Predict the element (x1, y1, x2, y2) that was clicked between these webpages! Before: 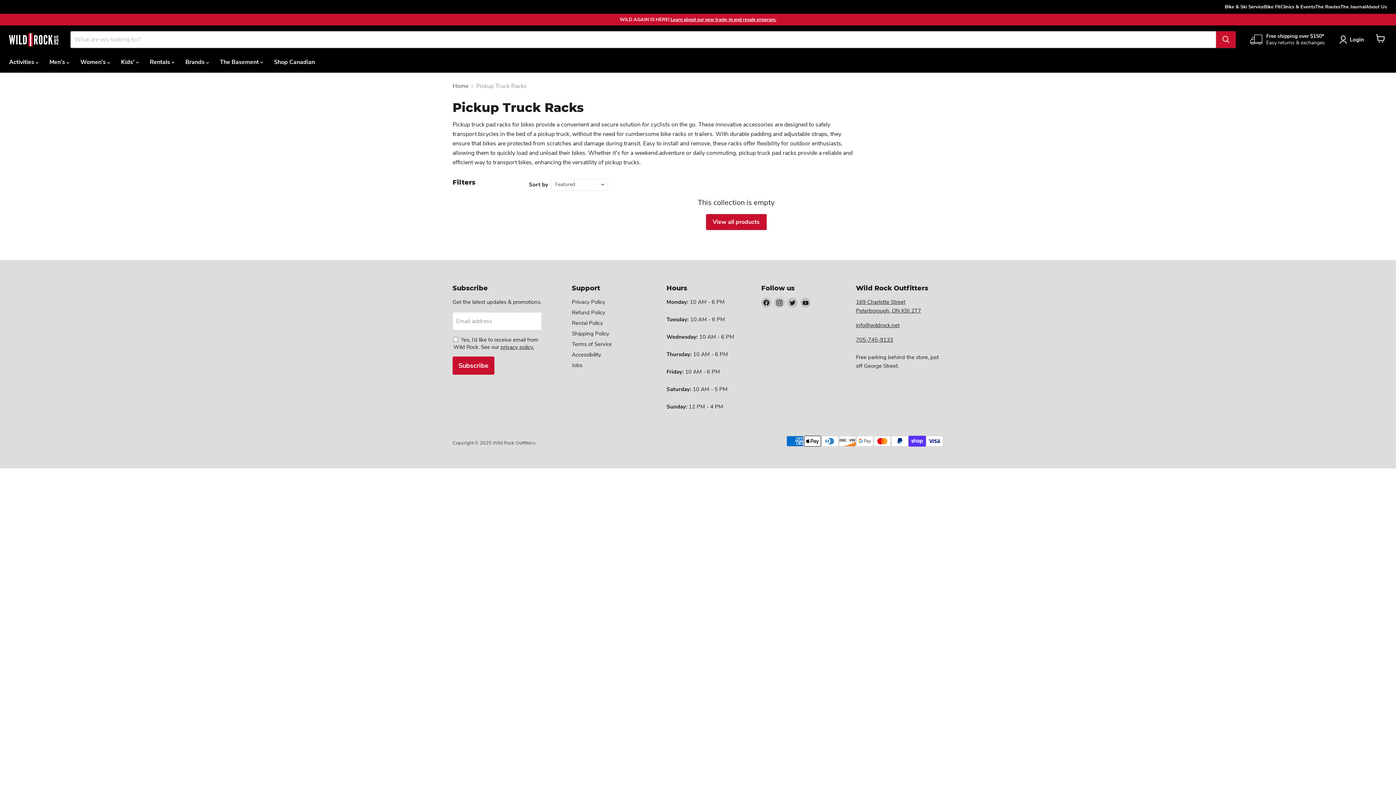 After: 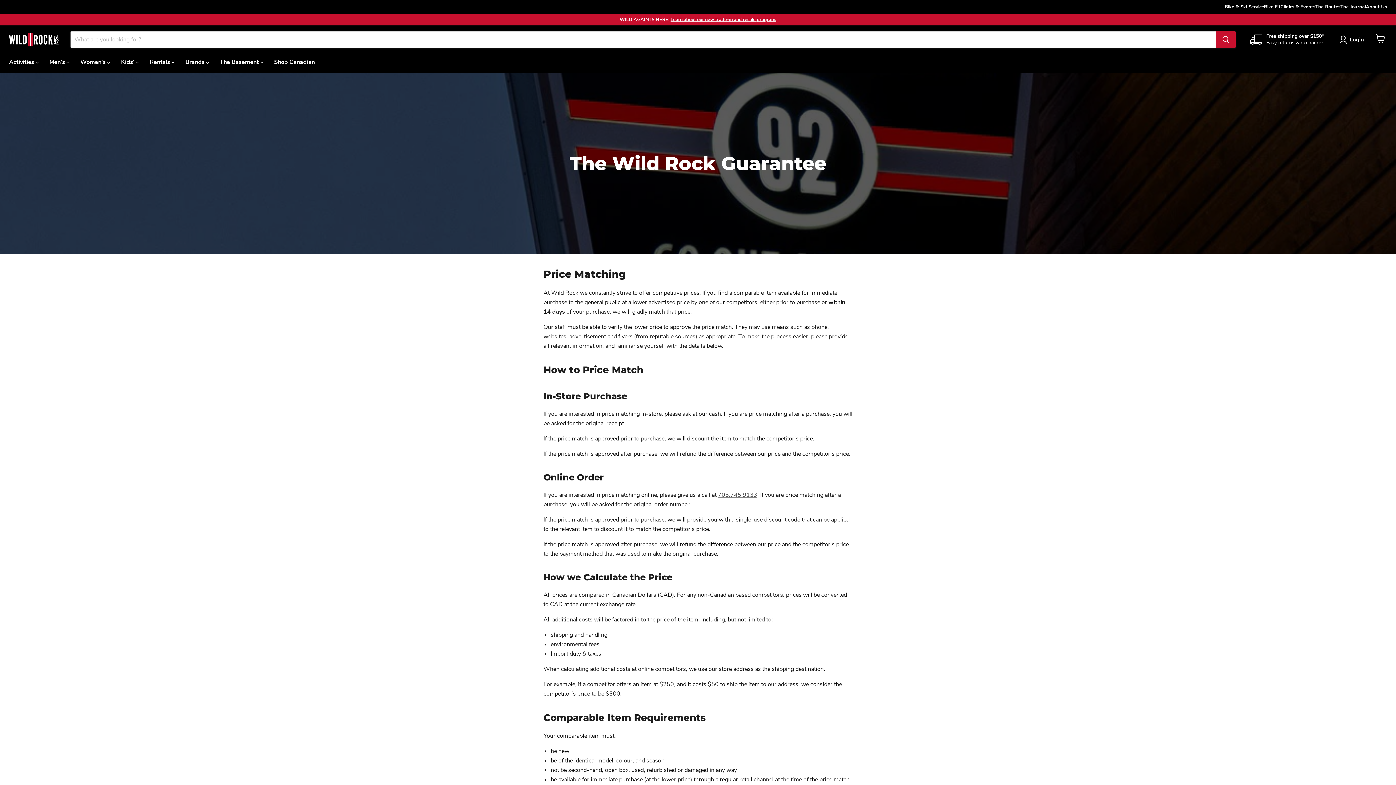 Action: bbox: (1250, 33, 1325, 46) label: Free shipping over $150*

Easy returns & exchanges